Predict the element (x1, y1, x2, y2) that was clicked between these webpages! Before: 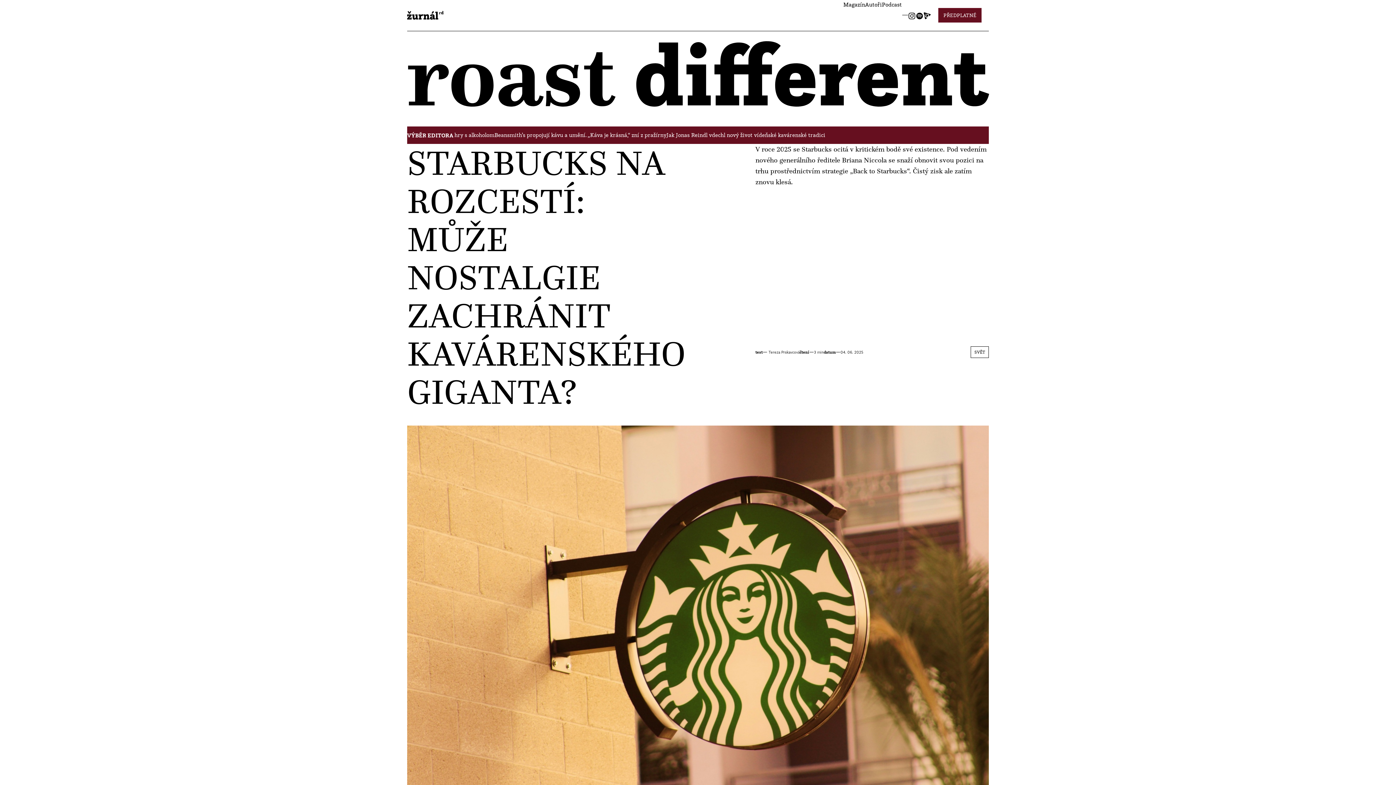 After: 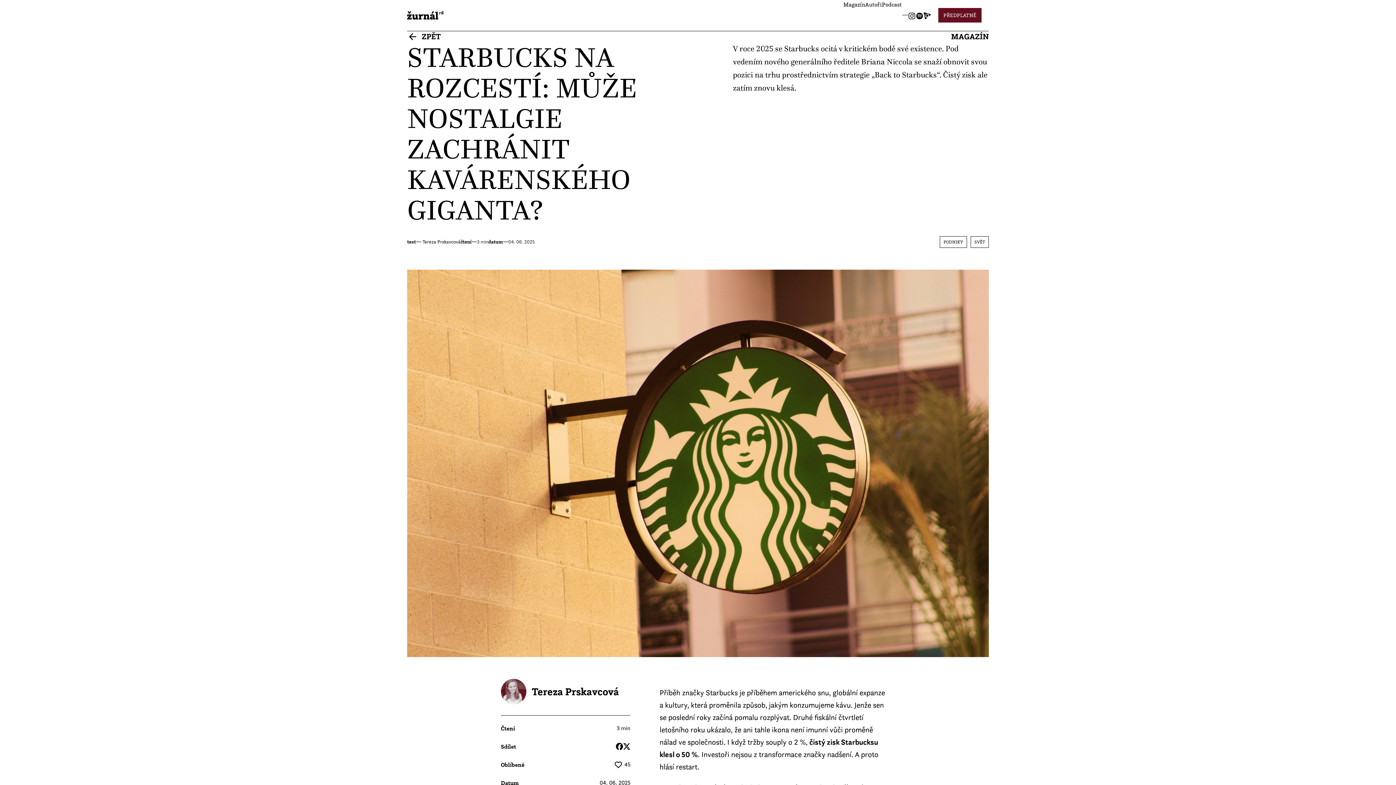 Action: bbox: (407, 141, 685, 413) label: STARBUCKS NA ROZCESTÍ: MŮŽE NOSTALGIE ZACHRÁNIT KAVÁRENSKÉHO GIGANTA?